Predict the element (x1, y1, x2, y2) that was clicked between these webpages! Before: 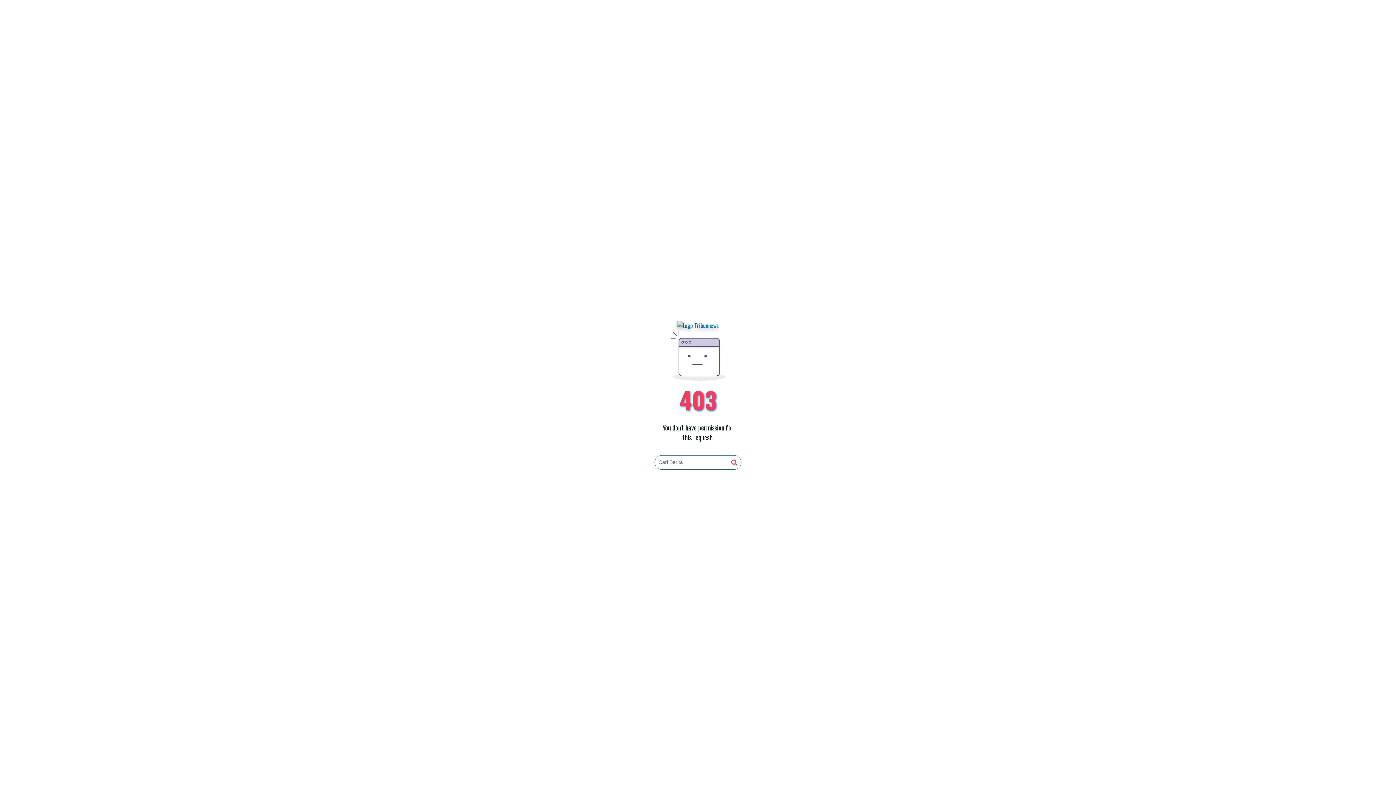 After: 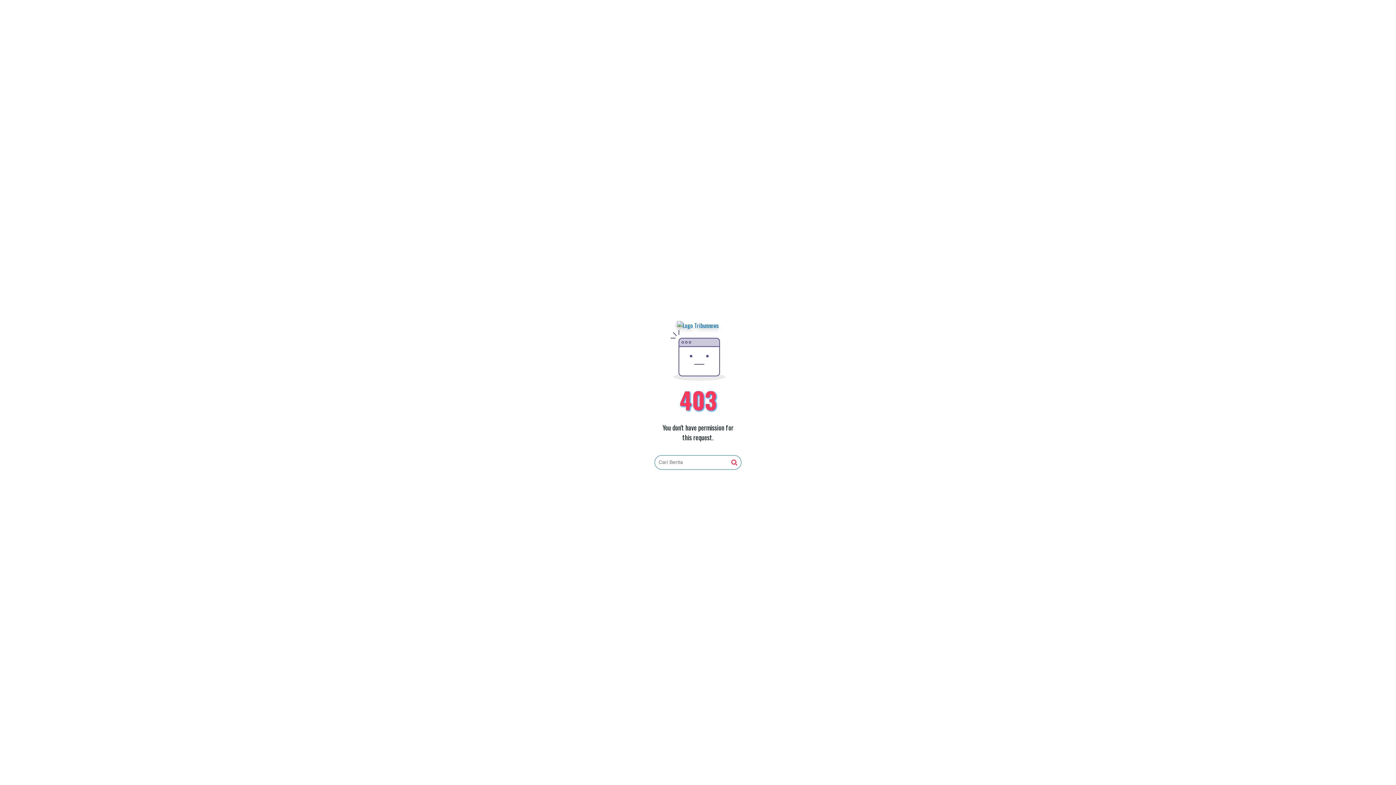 Action: bbox: (677, 321, 719, 330)